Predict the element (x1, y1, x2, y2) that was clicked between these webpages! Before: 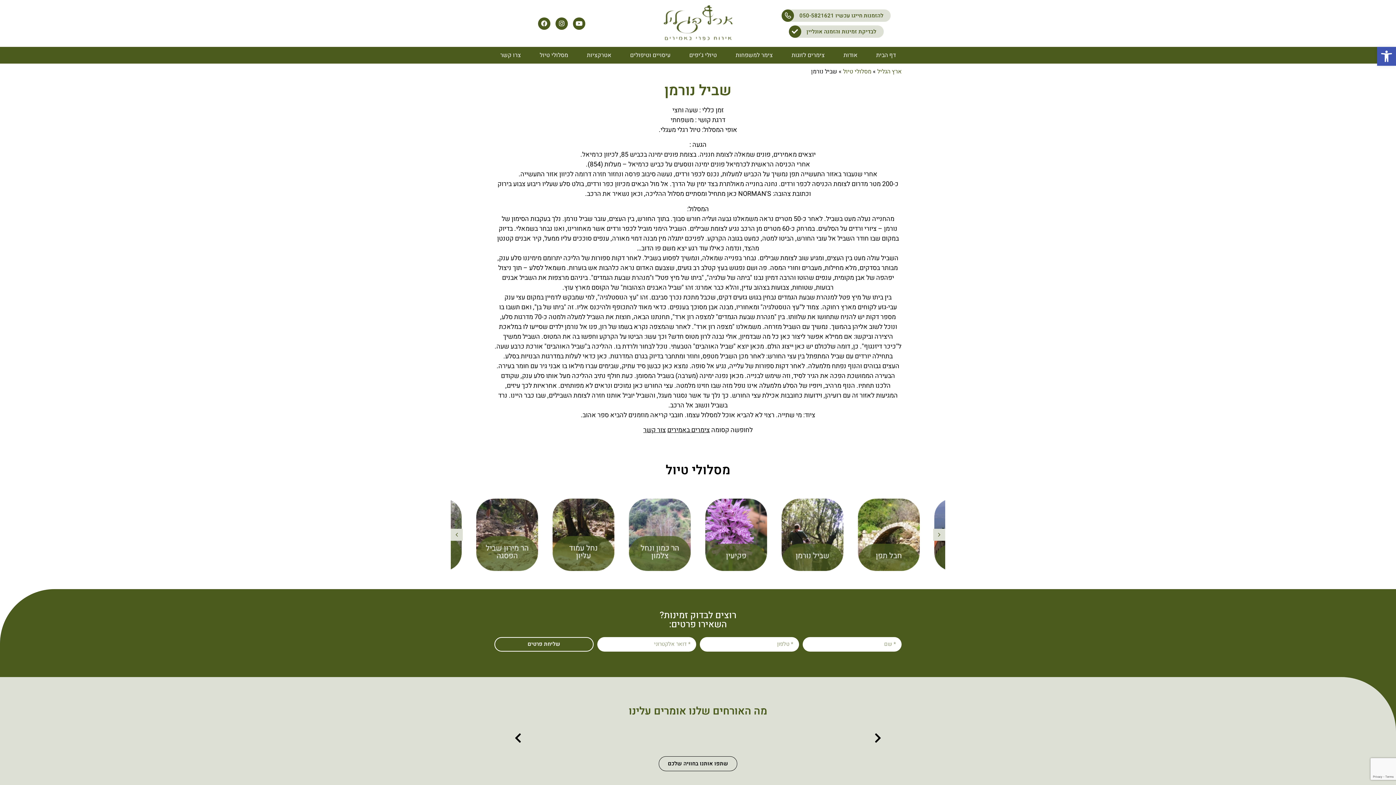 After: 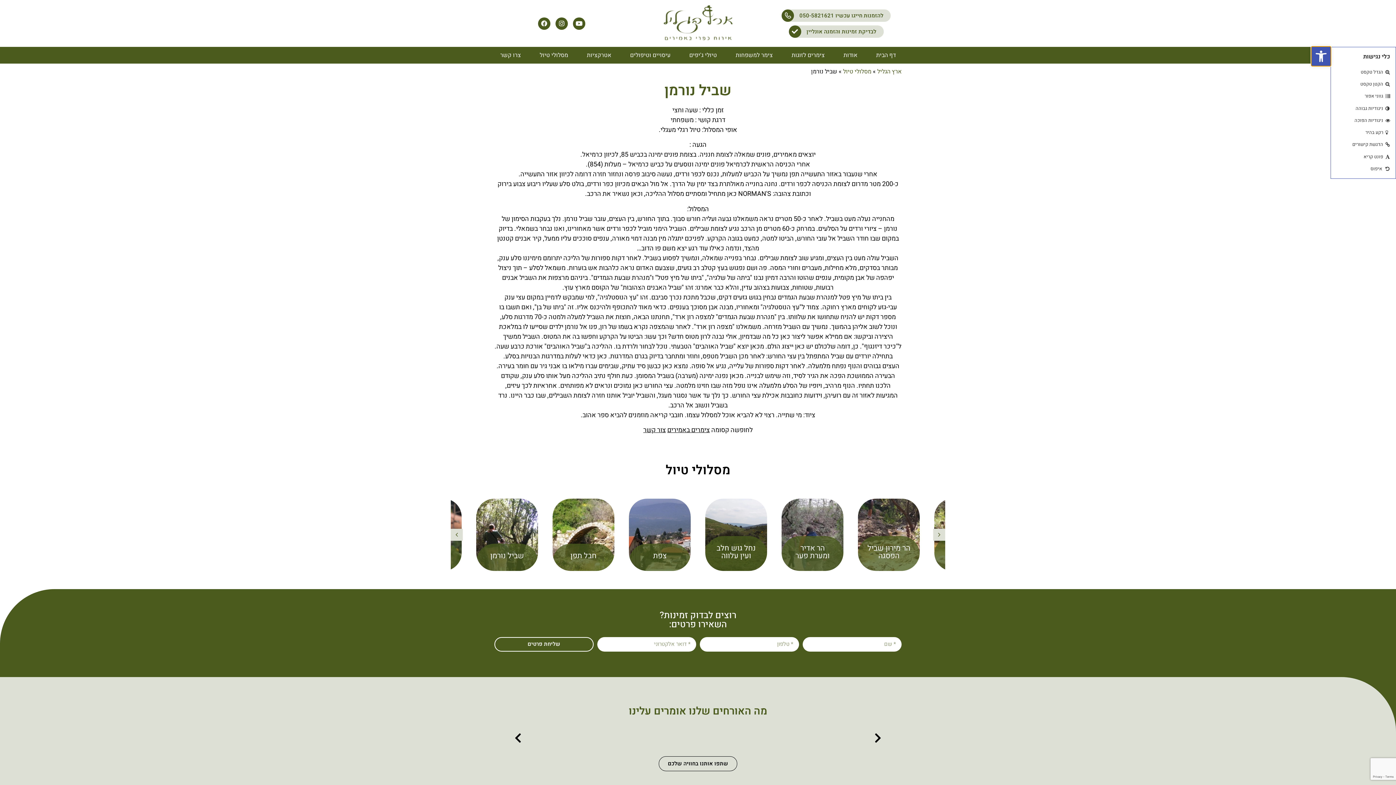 Action: bbox: (1377, 46, 1396, 65) label: פתח סרגל נגישות